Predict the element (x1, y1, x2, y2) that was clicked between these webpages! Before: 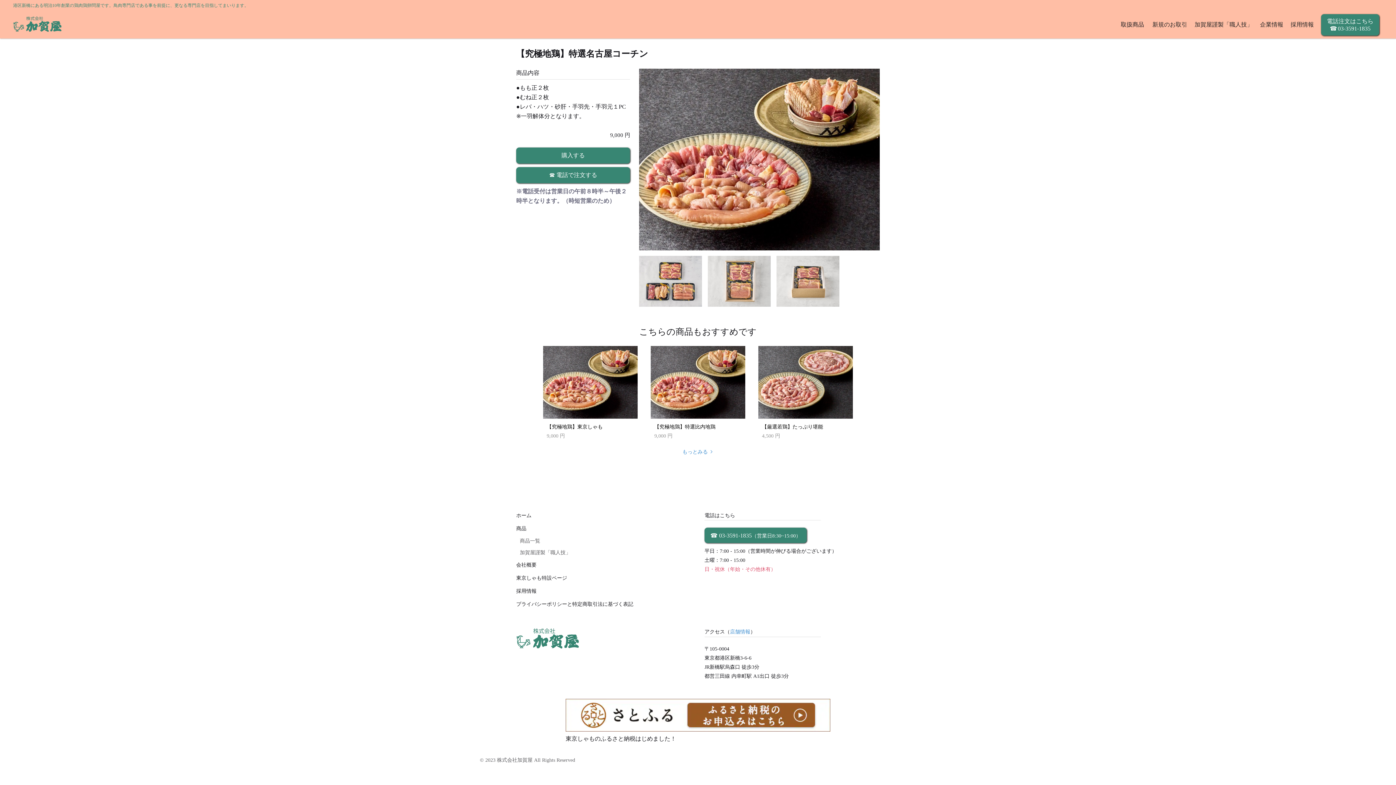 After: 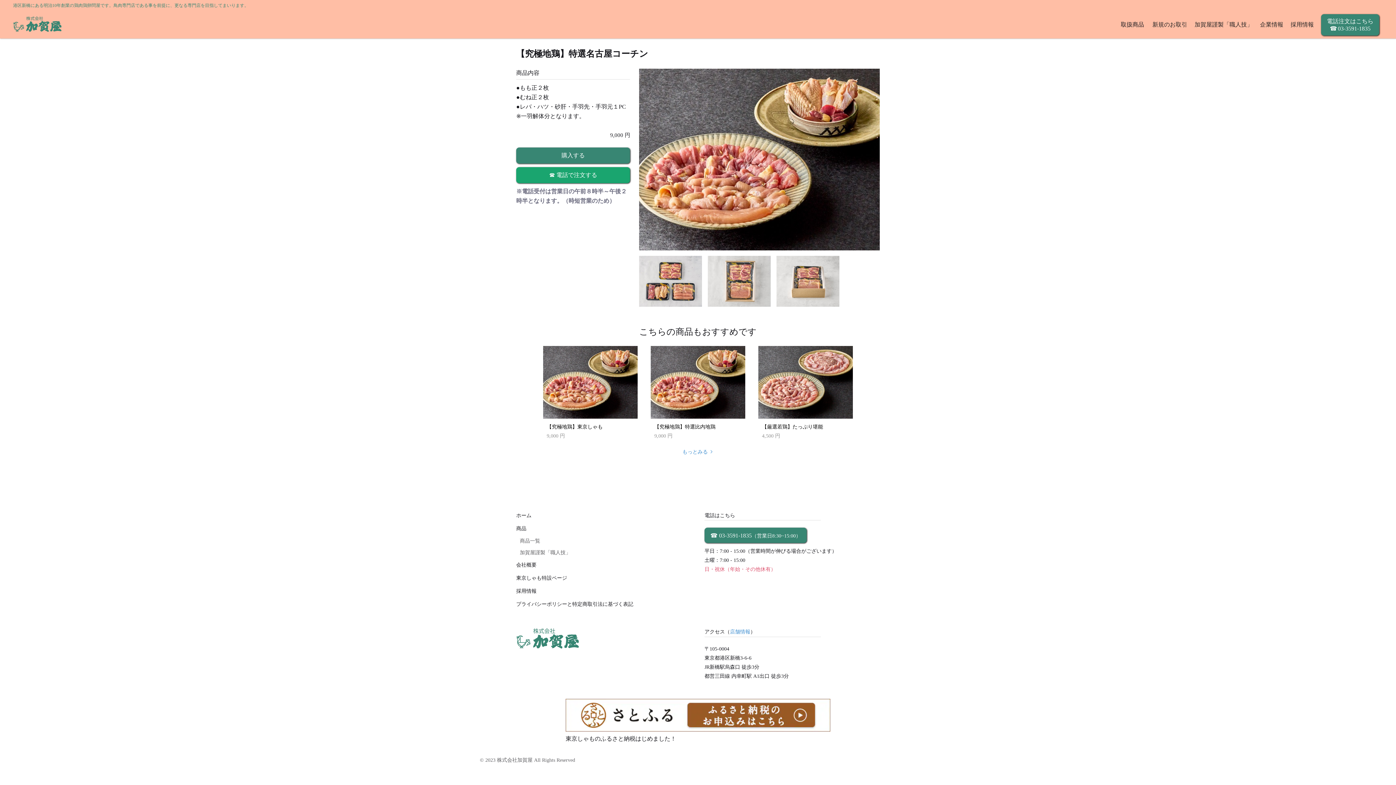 Action: label: ☎ 電話で注文する bbox: (516, 167, 630, 183)